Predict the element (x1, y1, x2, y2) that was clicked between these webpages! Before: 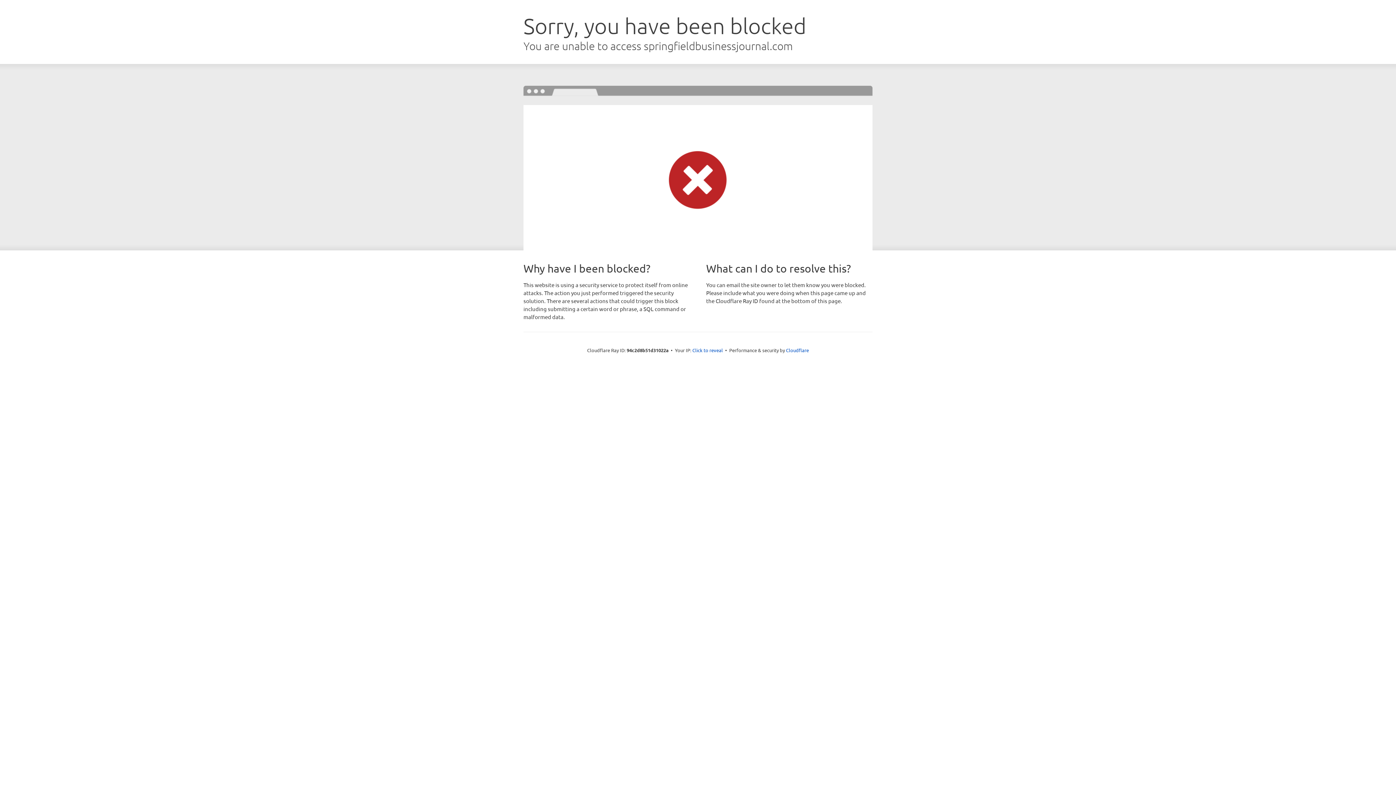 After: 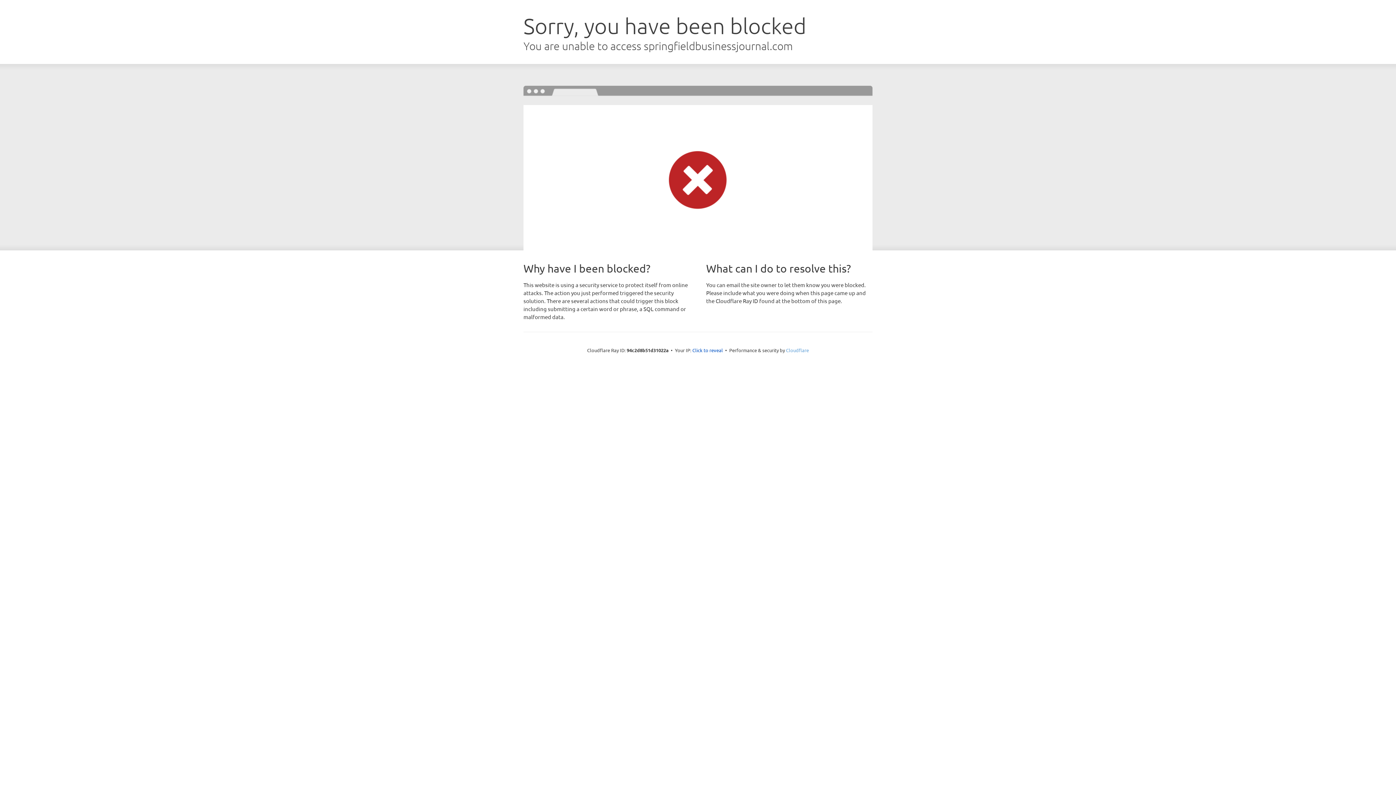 Action: label: Cloudflare bbox: (786, 347, 809, 353)